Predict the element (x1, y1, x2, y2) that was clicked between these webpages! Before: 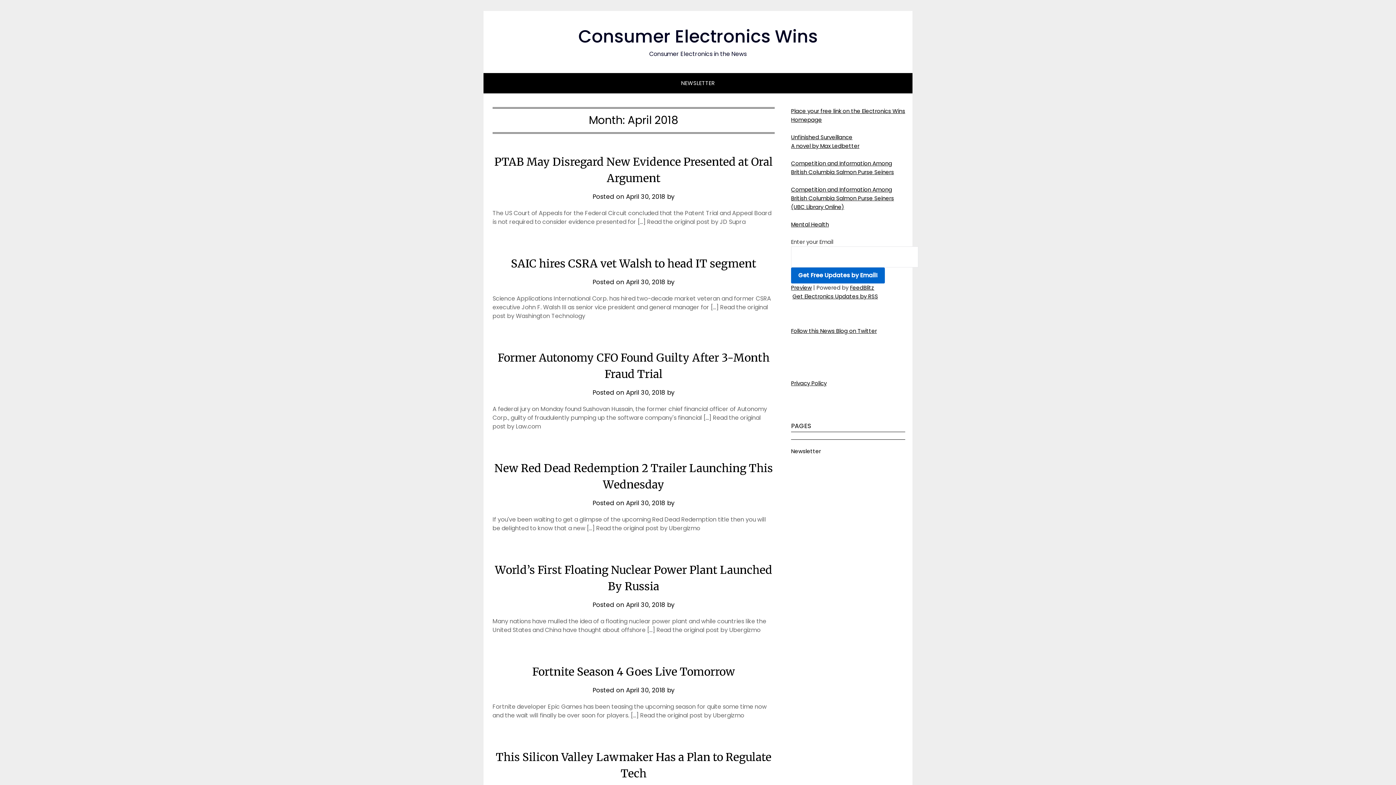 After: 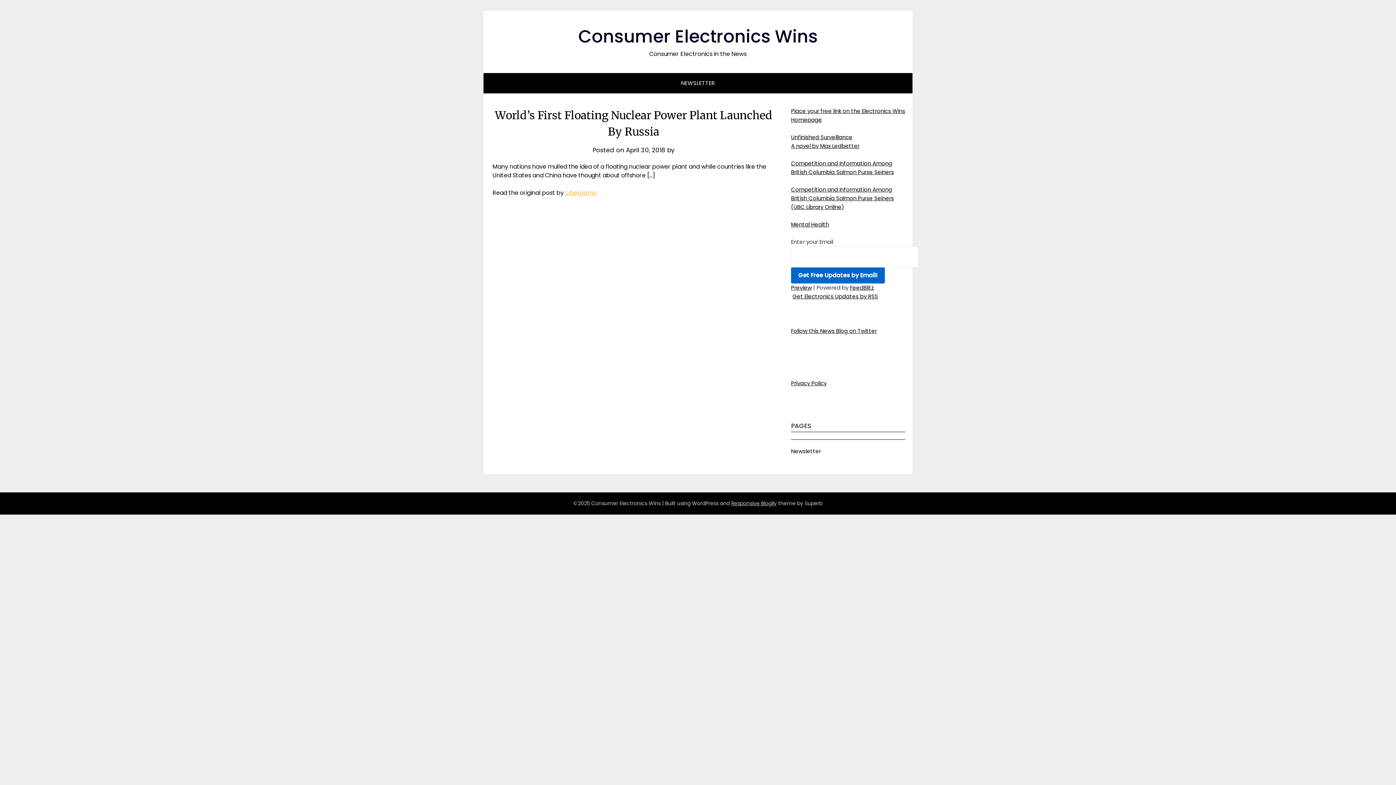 Action: label: April 30, 2018 bbox: (626, 600, 665, 609)